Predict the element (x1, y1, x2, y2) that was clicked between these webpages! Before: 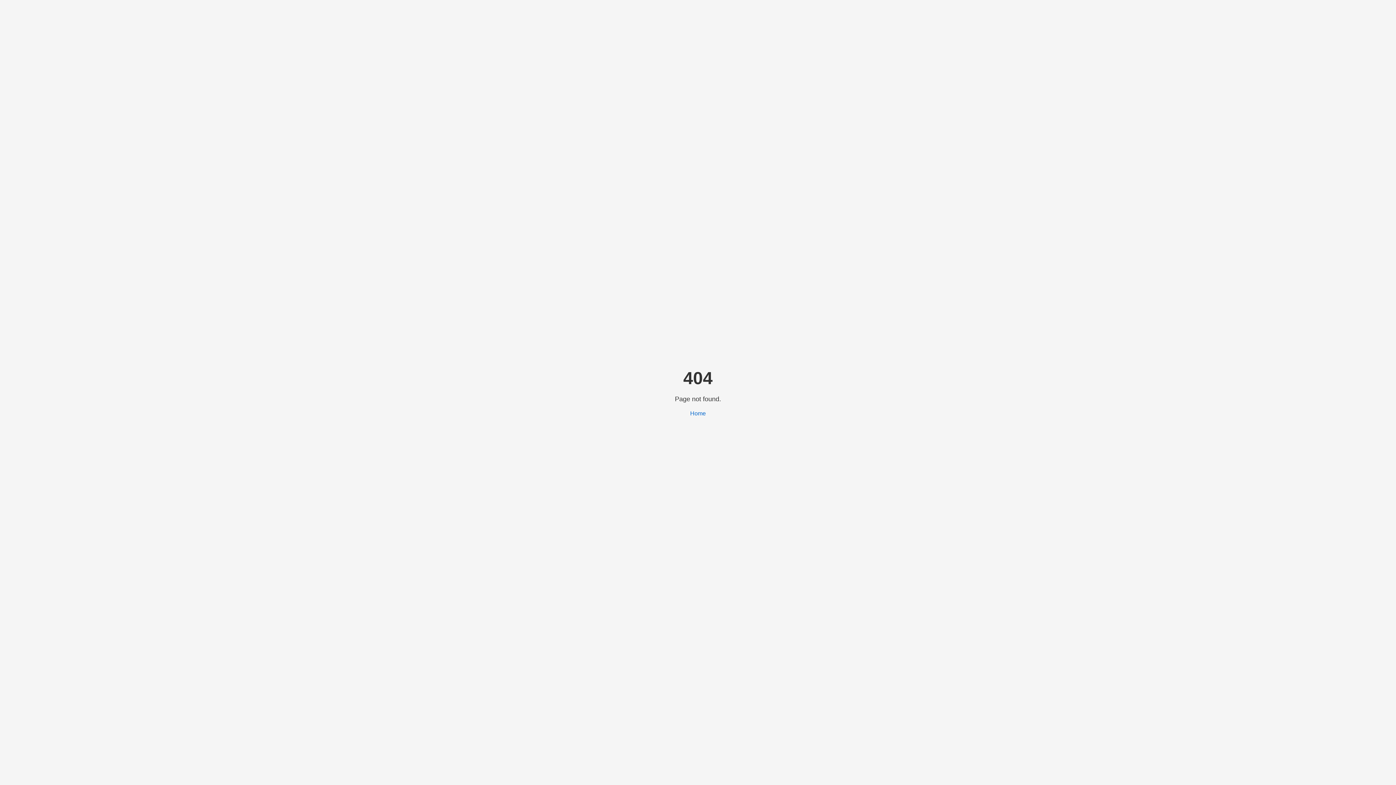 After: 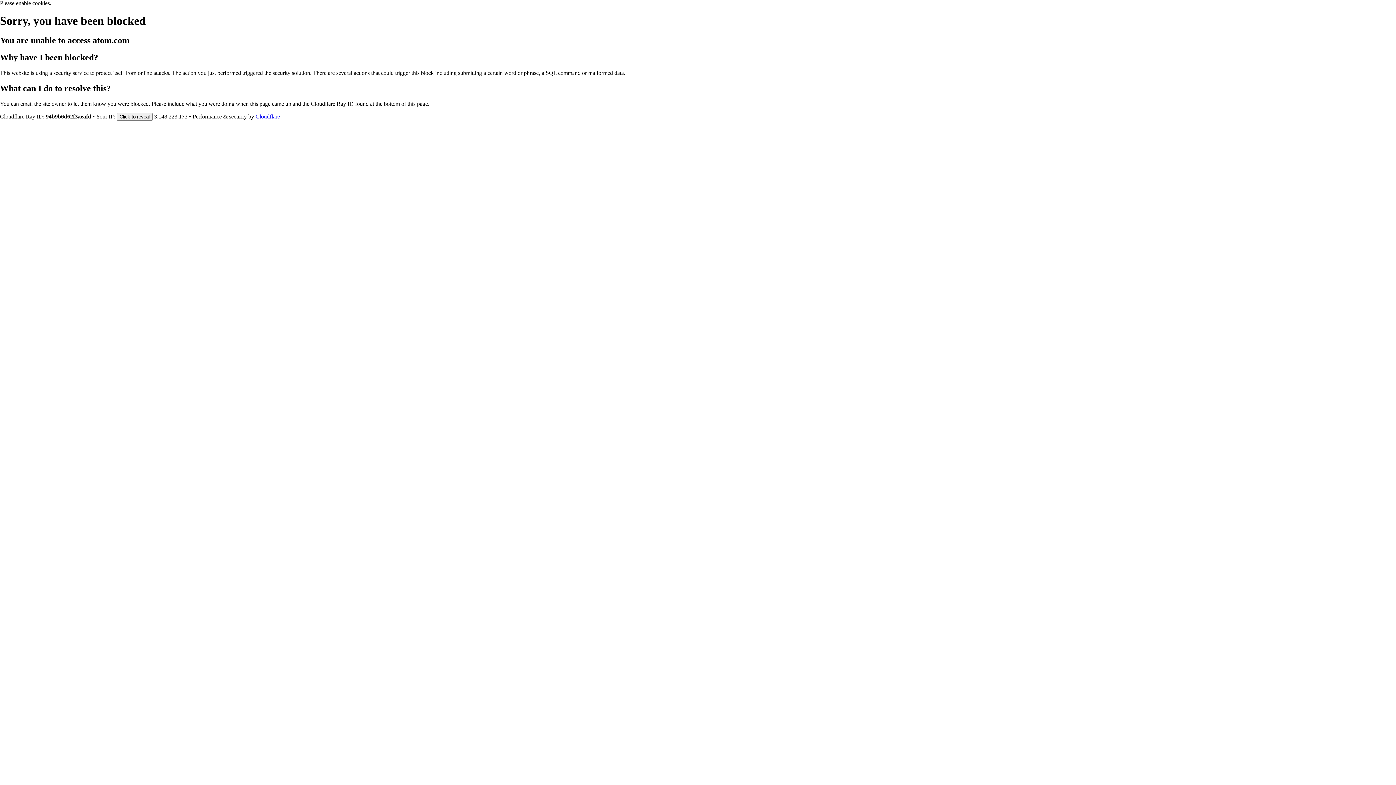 Action: label: Home bbox: (690, 410, 706, 416)